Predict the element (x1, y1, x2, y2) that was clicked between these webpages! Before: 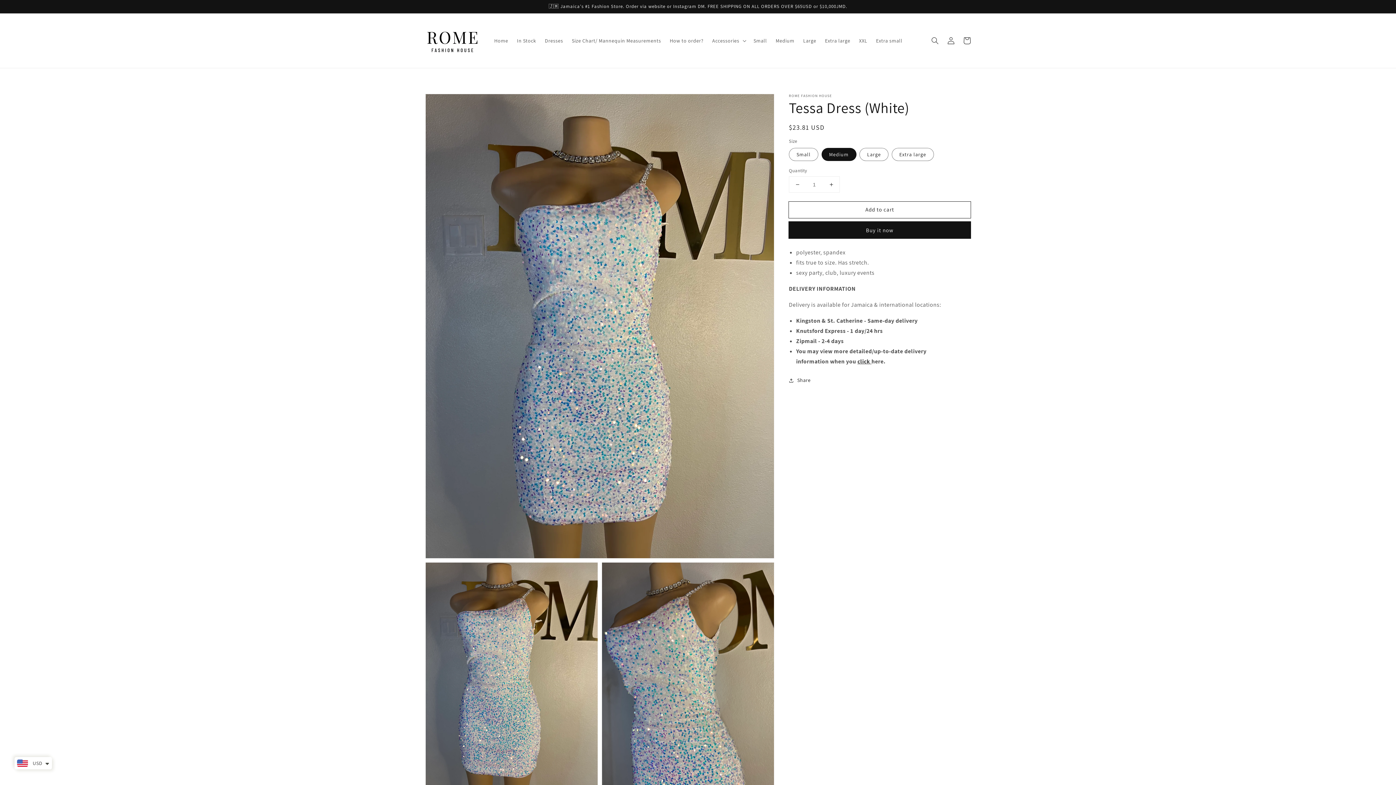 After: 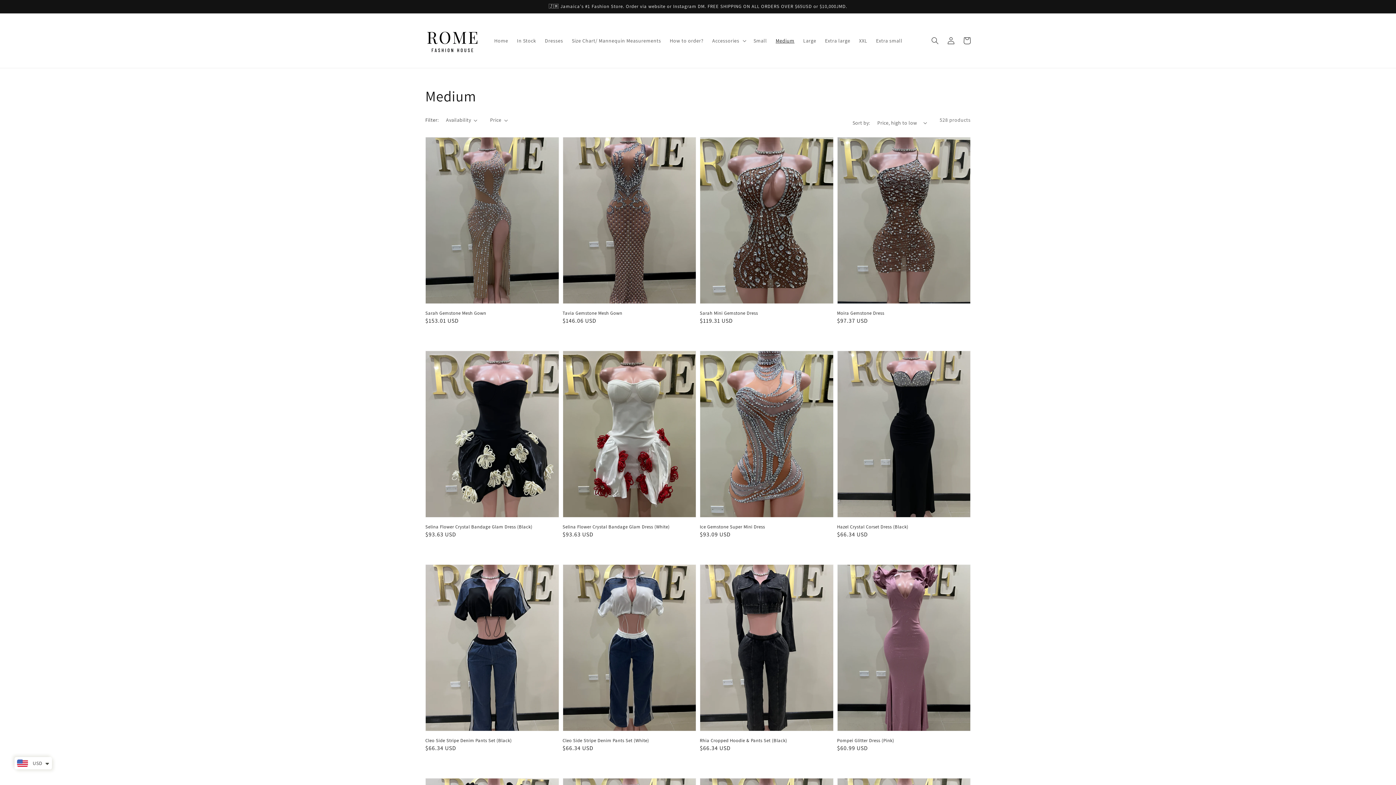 Action: label: Medium bbox: (771, 33, 799, 48)